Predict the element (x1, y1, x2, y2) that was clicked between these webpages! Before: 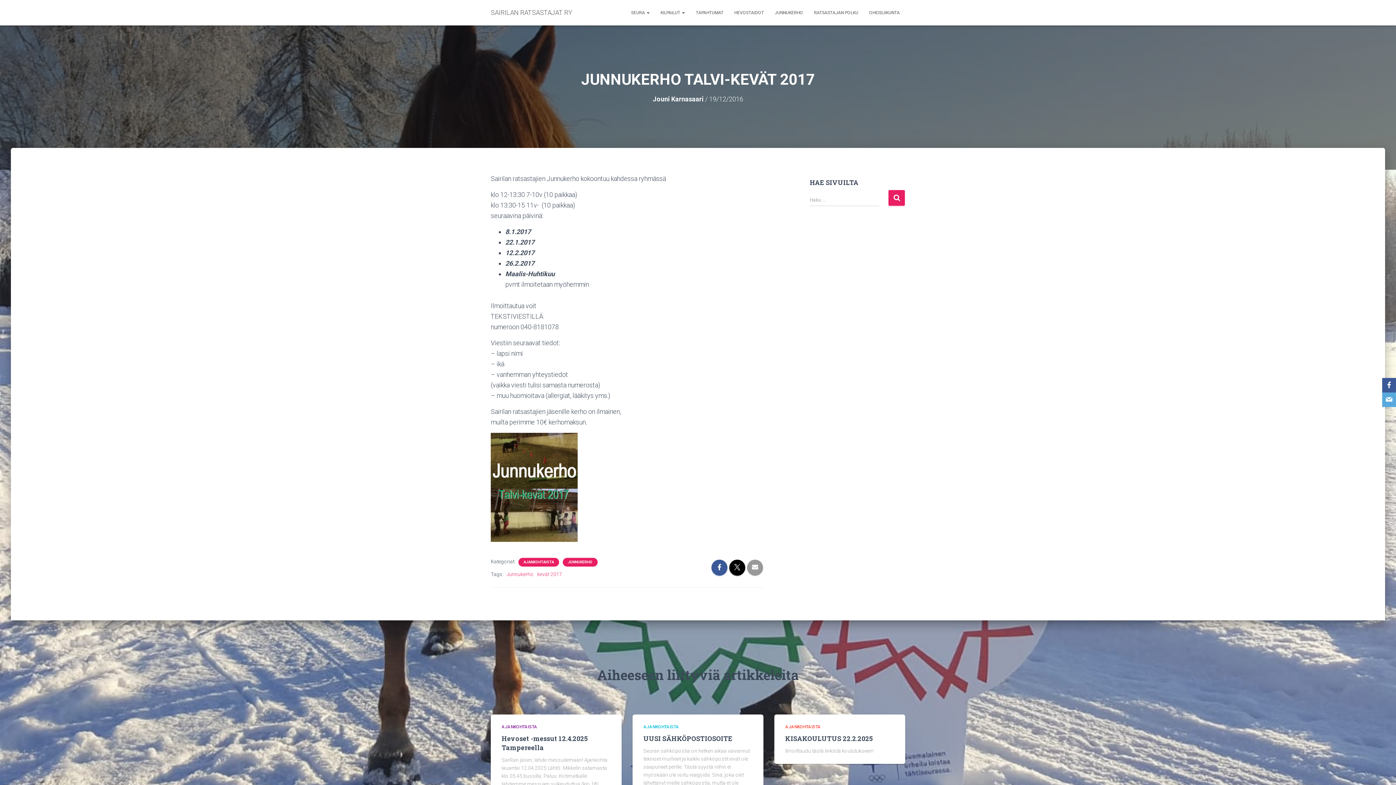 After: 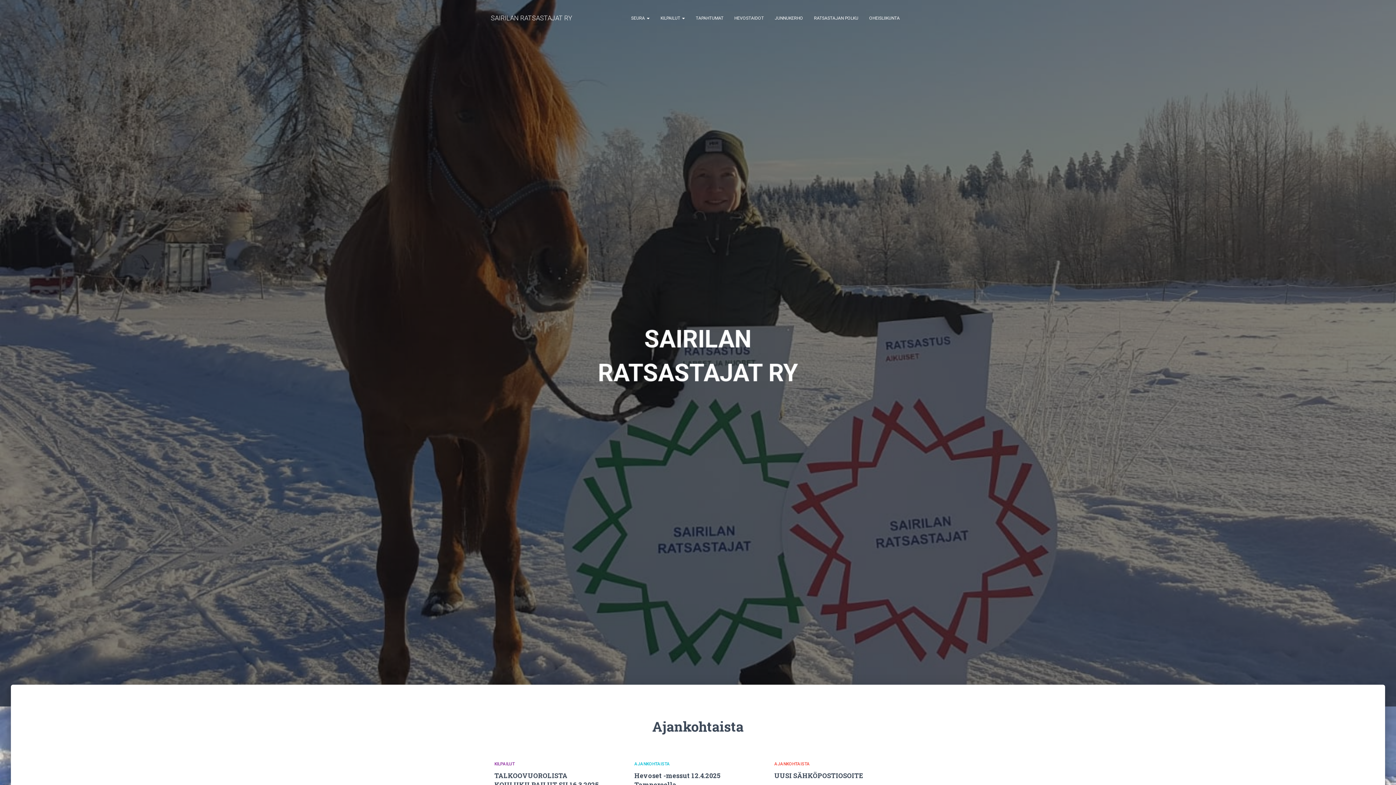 Action: bbox: (485, 3, 577, 21) label: SAIRILAN RATSASTAJAT RY